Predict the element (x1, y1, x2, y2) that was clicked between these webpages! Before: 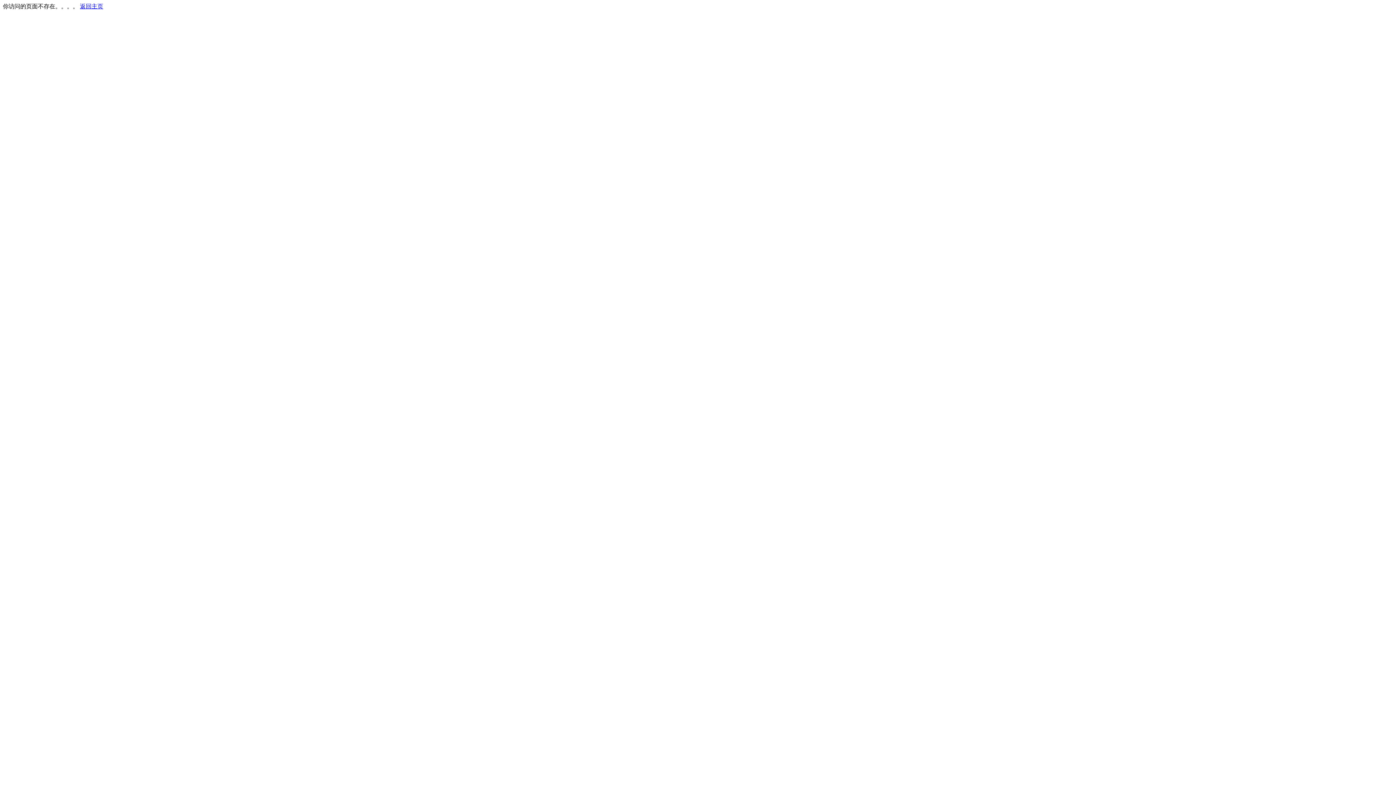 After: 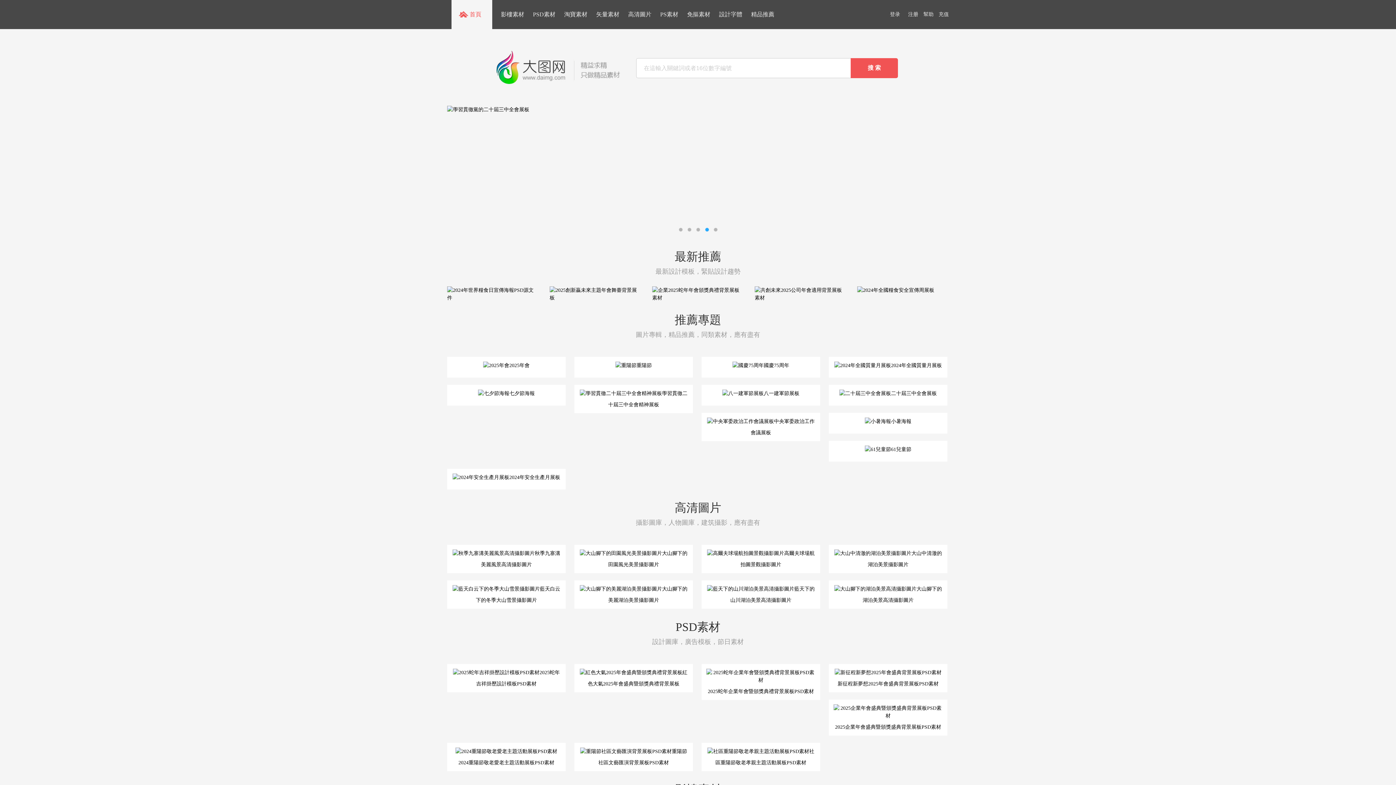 Action: label: 返回主页 bbox: (80, 3, 103, 9)